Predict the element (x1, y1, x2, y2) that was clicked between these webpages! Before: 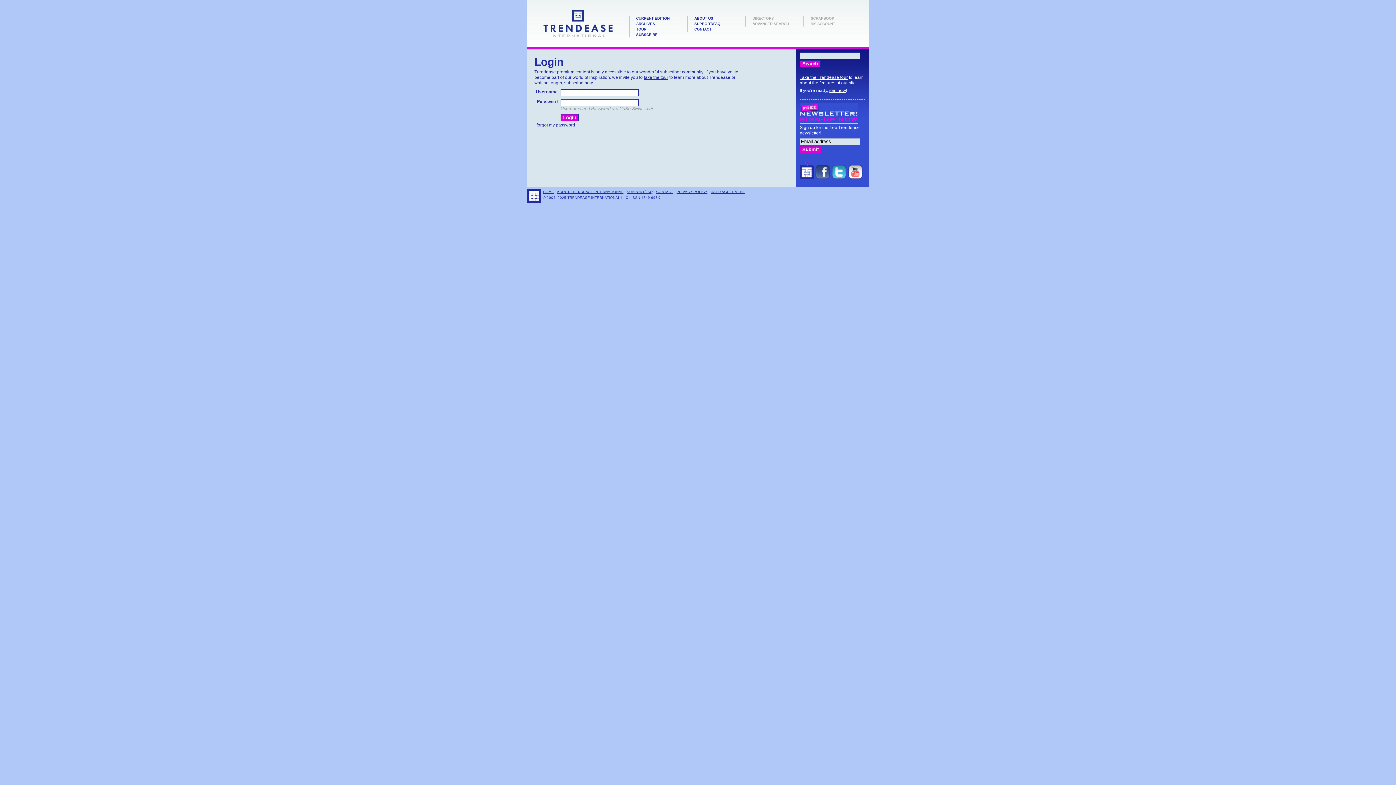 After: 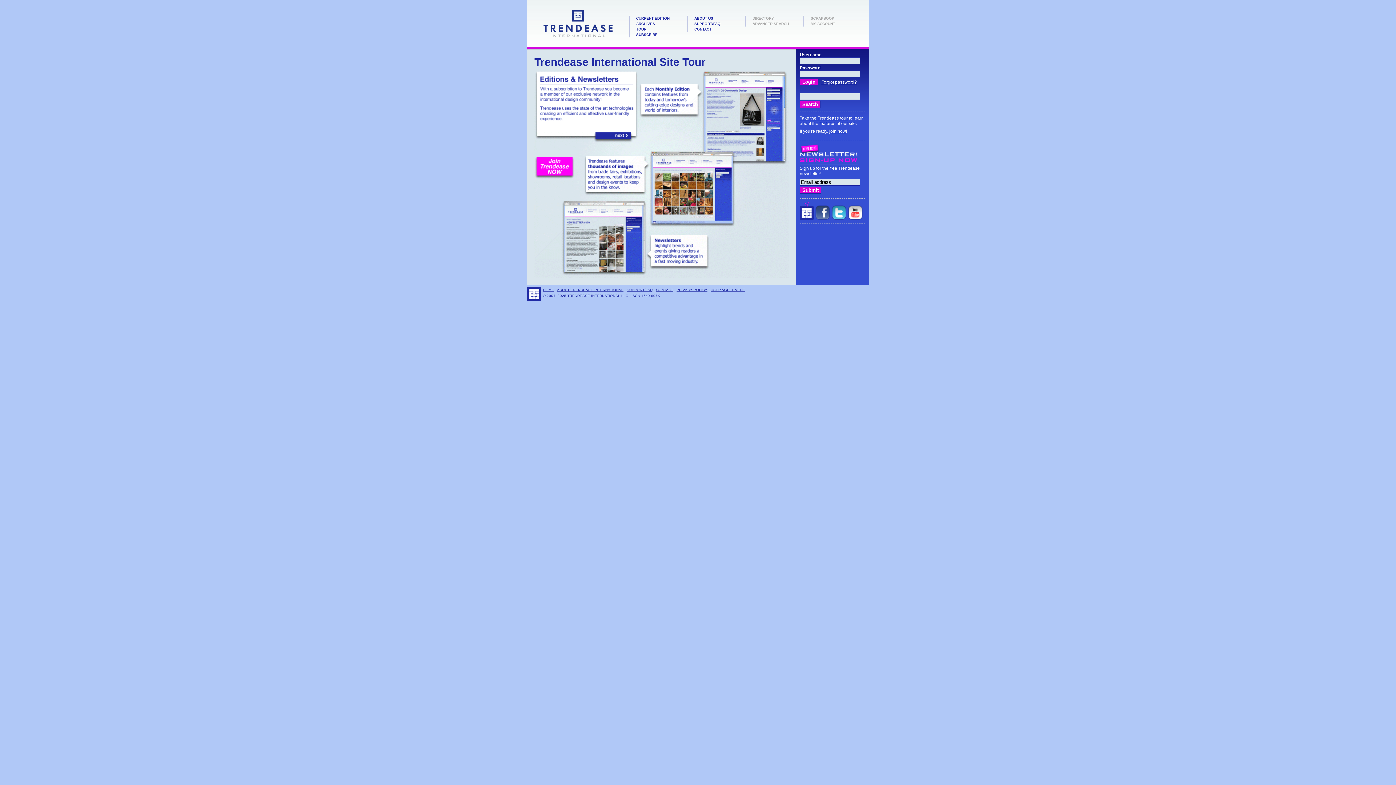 Action: bbox: (636, 27, 646, 31) label: TOUR